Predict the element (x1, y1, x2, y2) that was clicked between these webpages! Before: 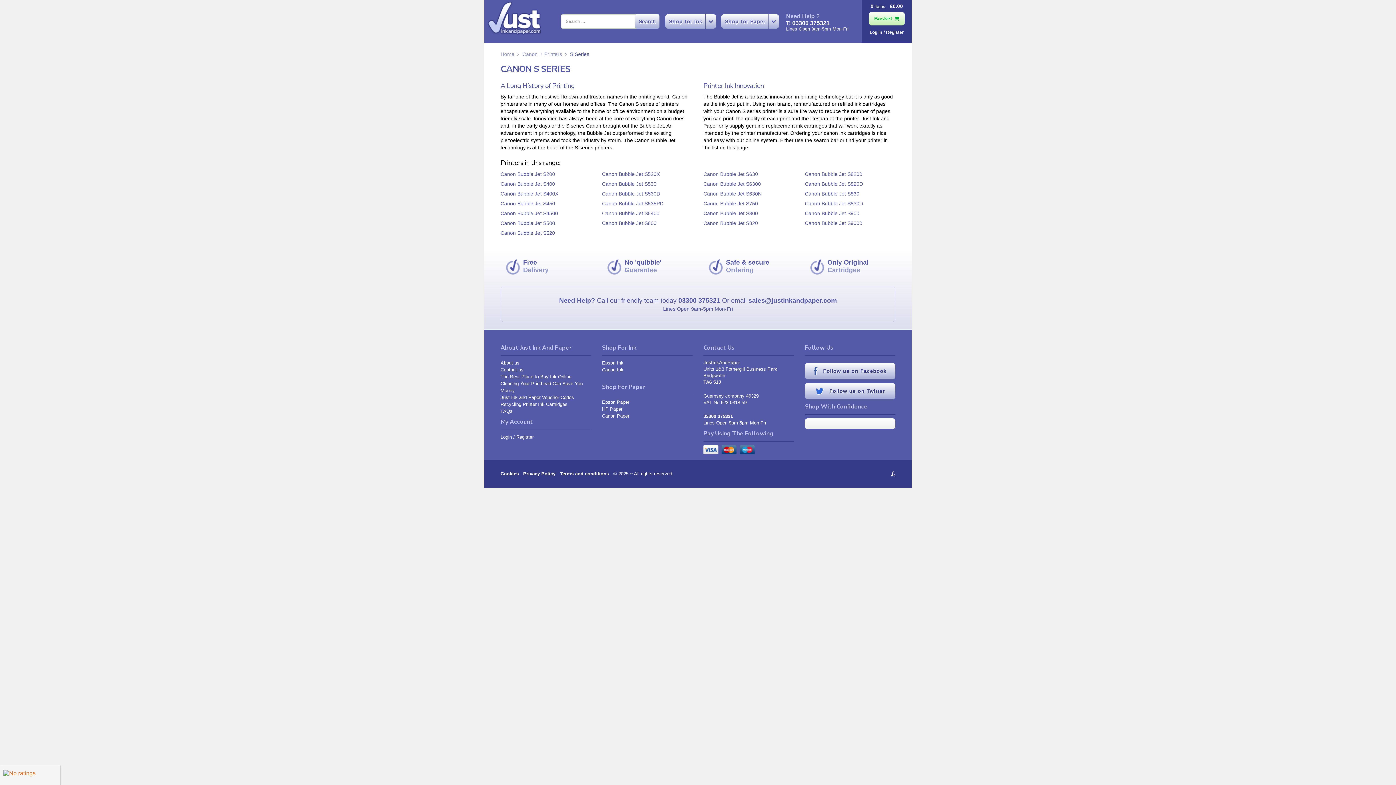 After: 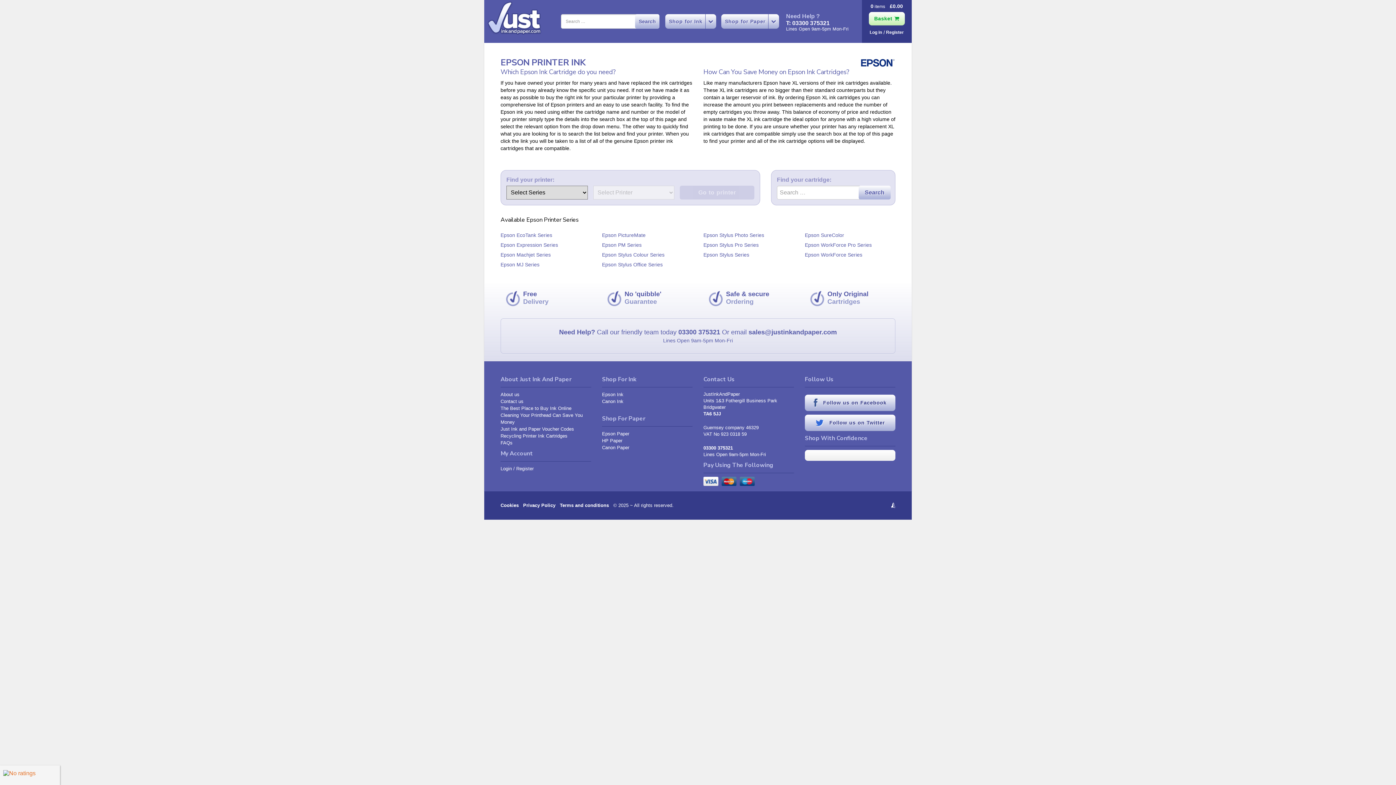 Action: bbox: (602, 360, 623, 365) label: Epson Ink